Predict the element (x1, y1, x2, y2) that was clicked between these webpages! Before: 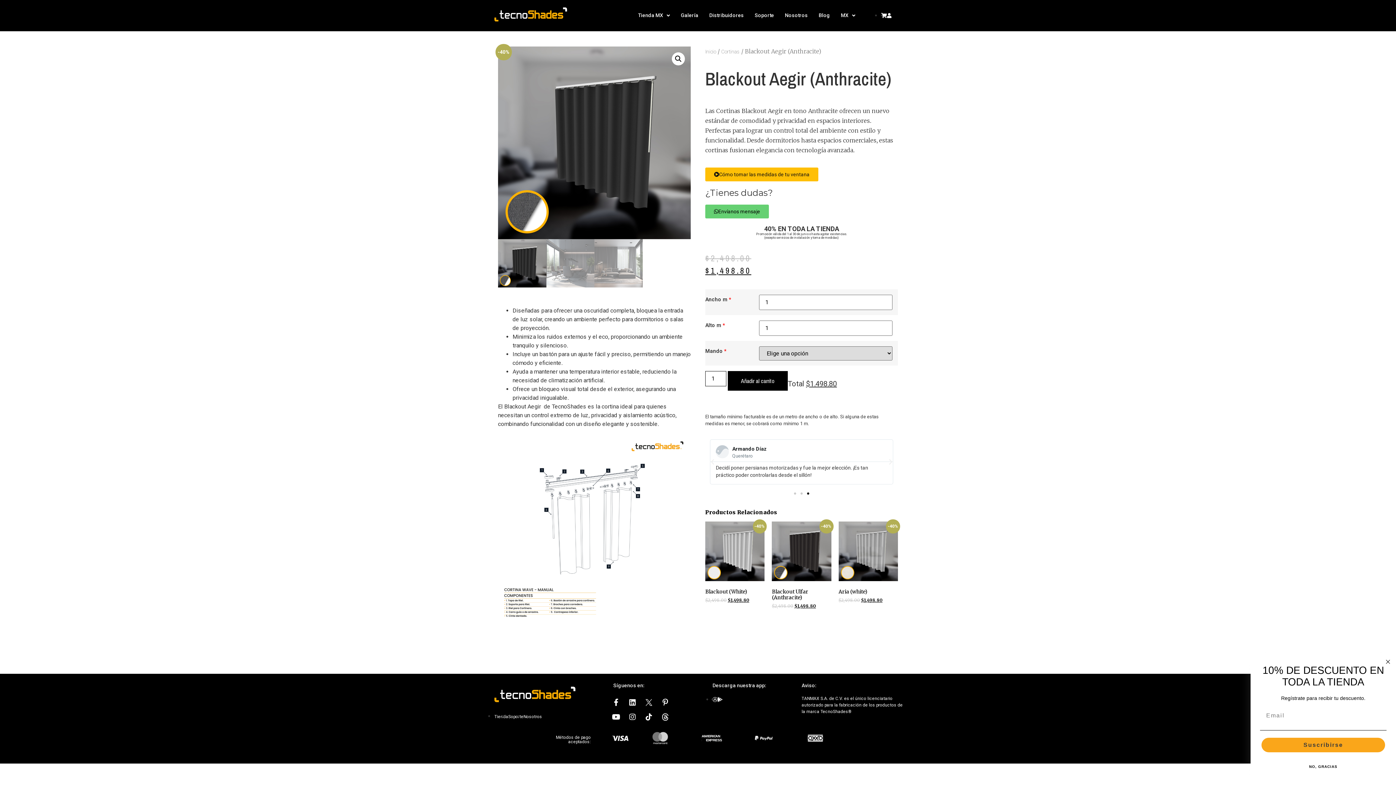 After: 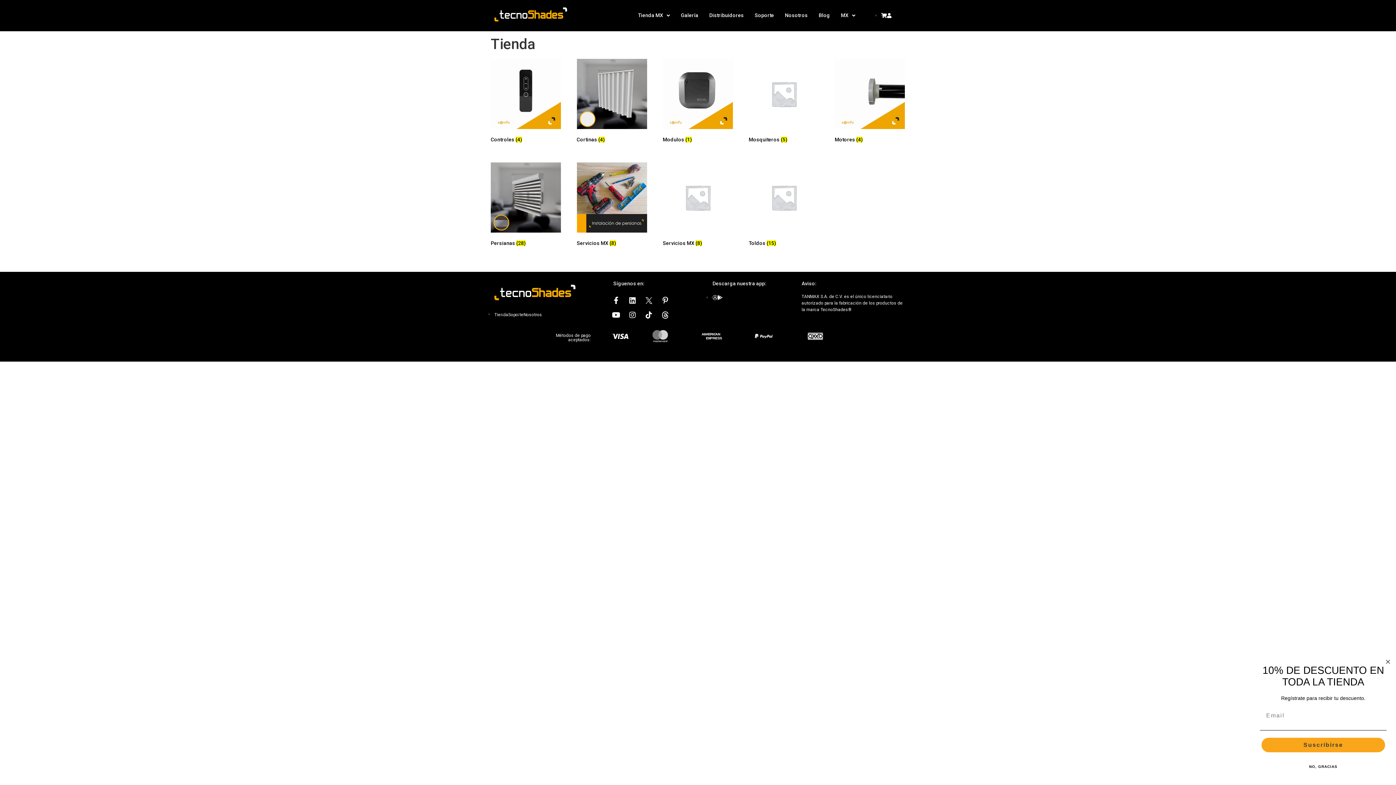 Action: bbox: (494, 714, 508, 719) label: Tienda